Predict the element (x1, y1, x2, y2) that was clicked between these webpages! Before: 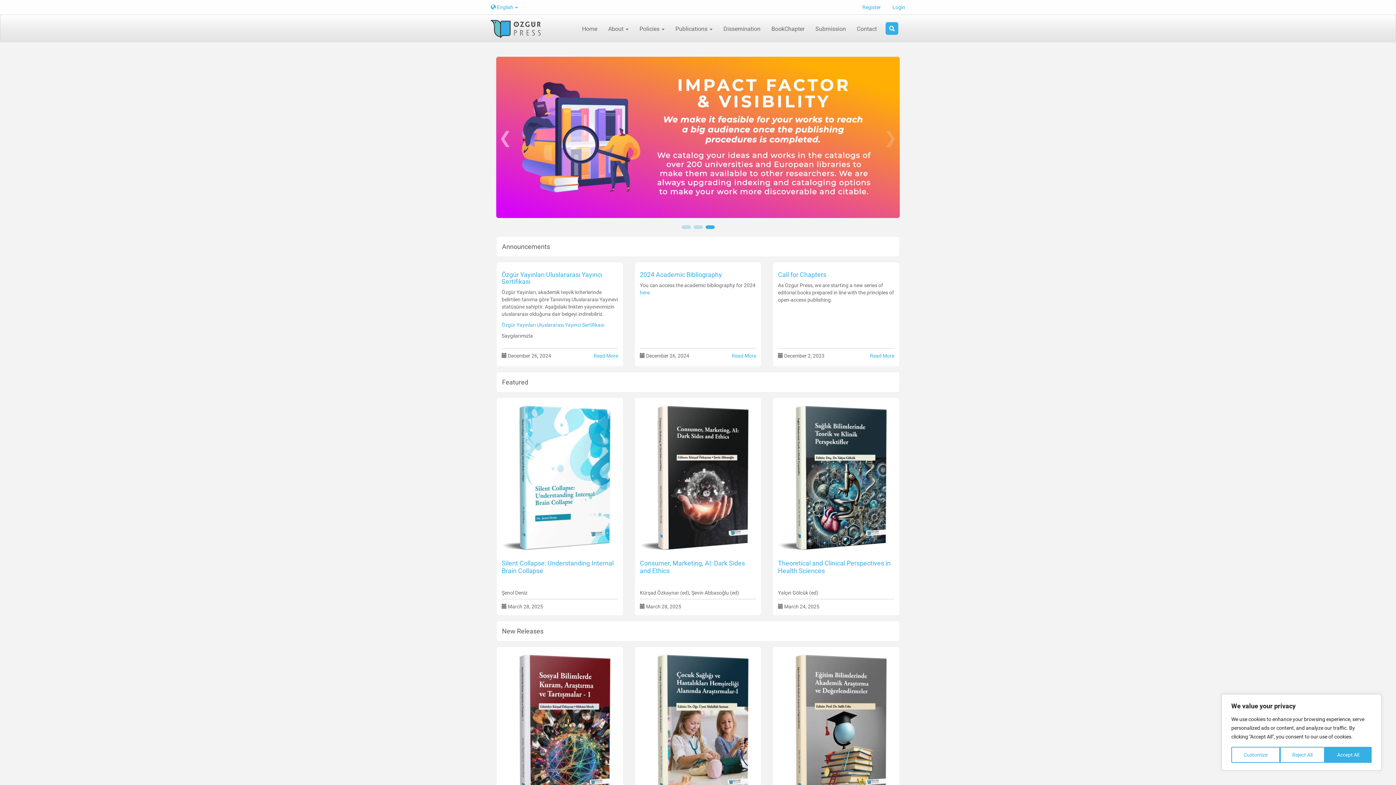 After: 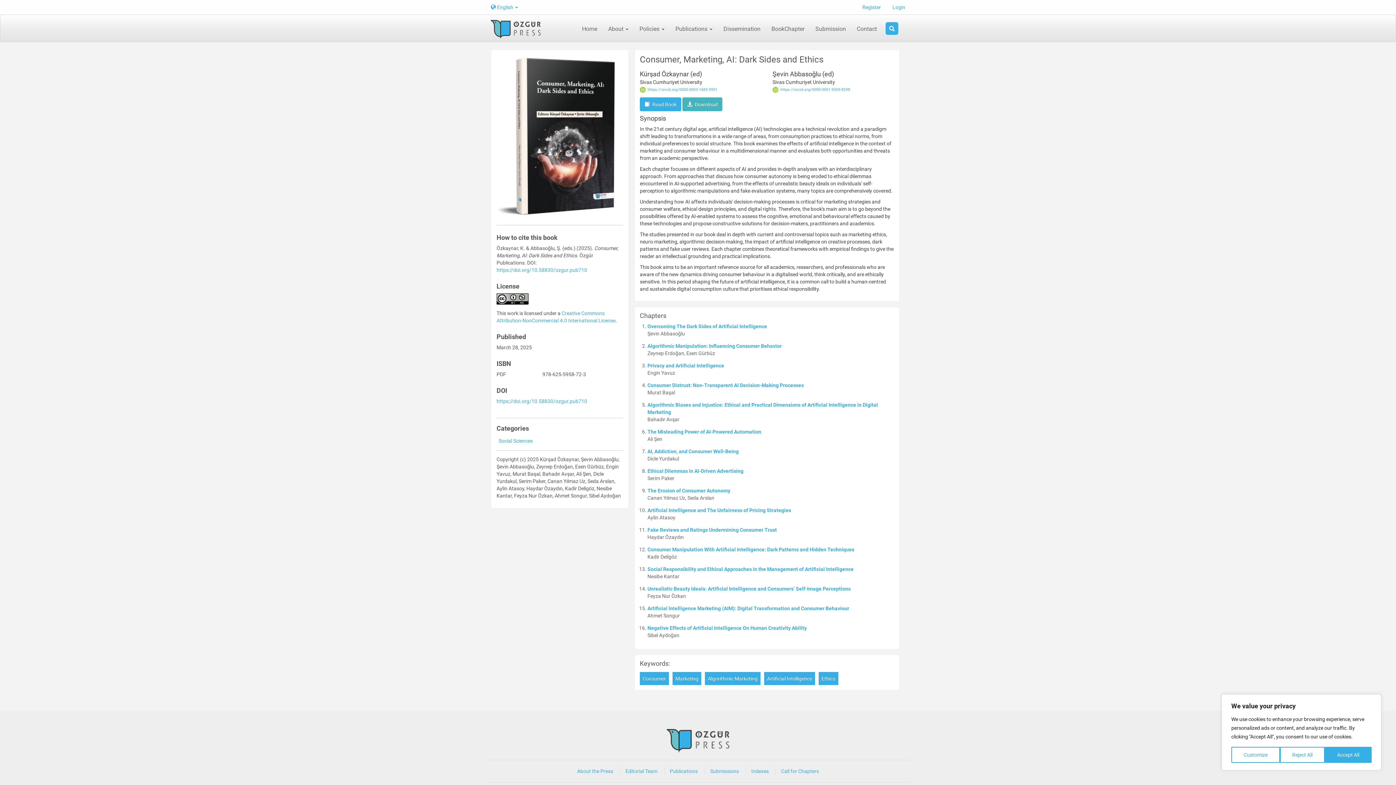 Action: bbox: (640, 403, 756, 555)